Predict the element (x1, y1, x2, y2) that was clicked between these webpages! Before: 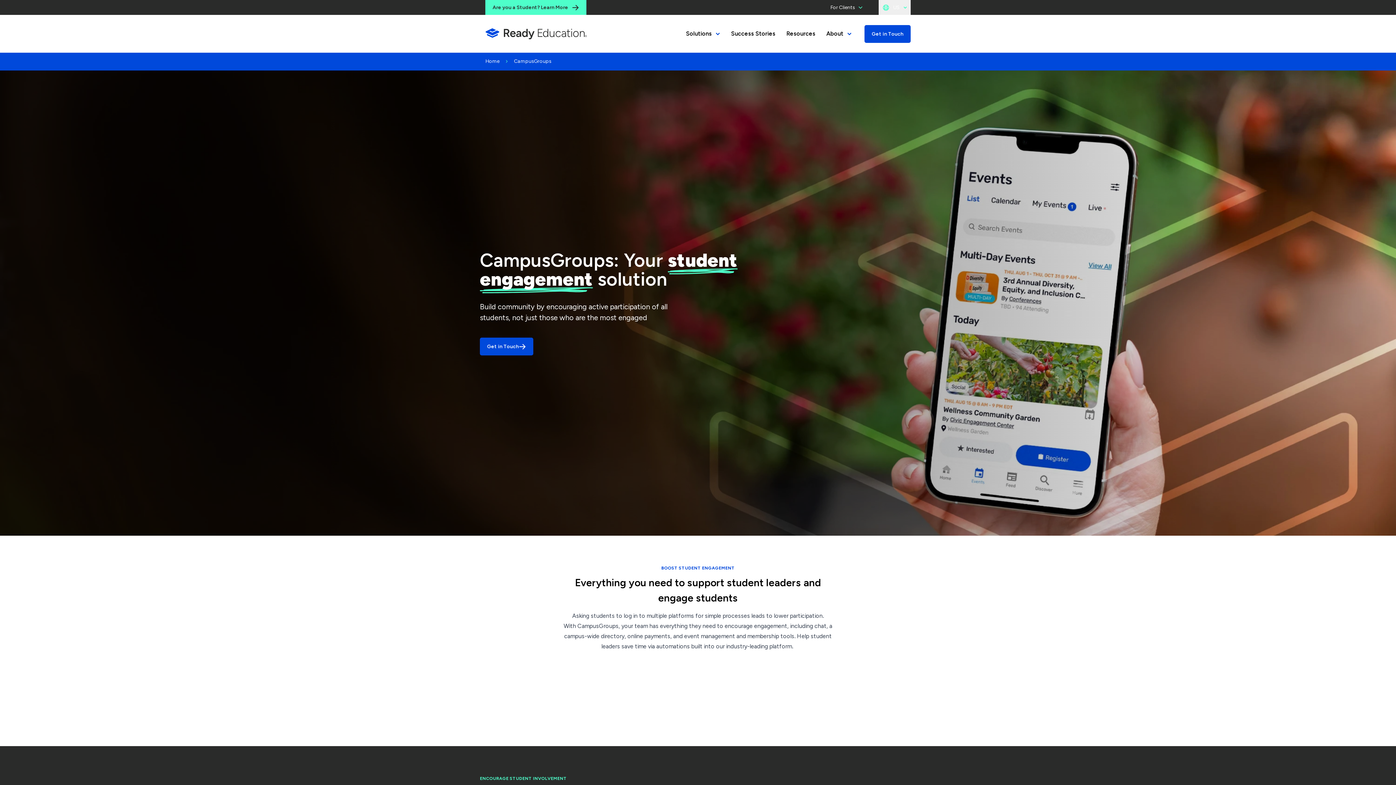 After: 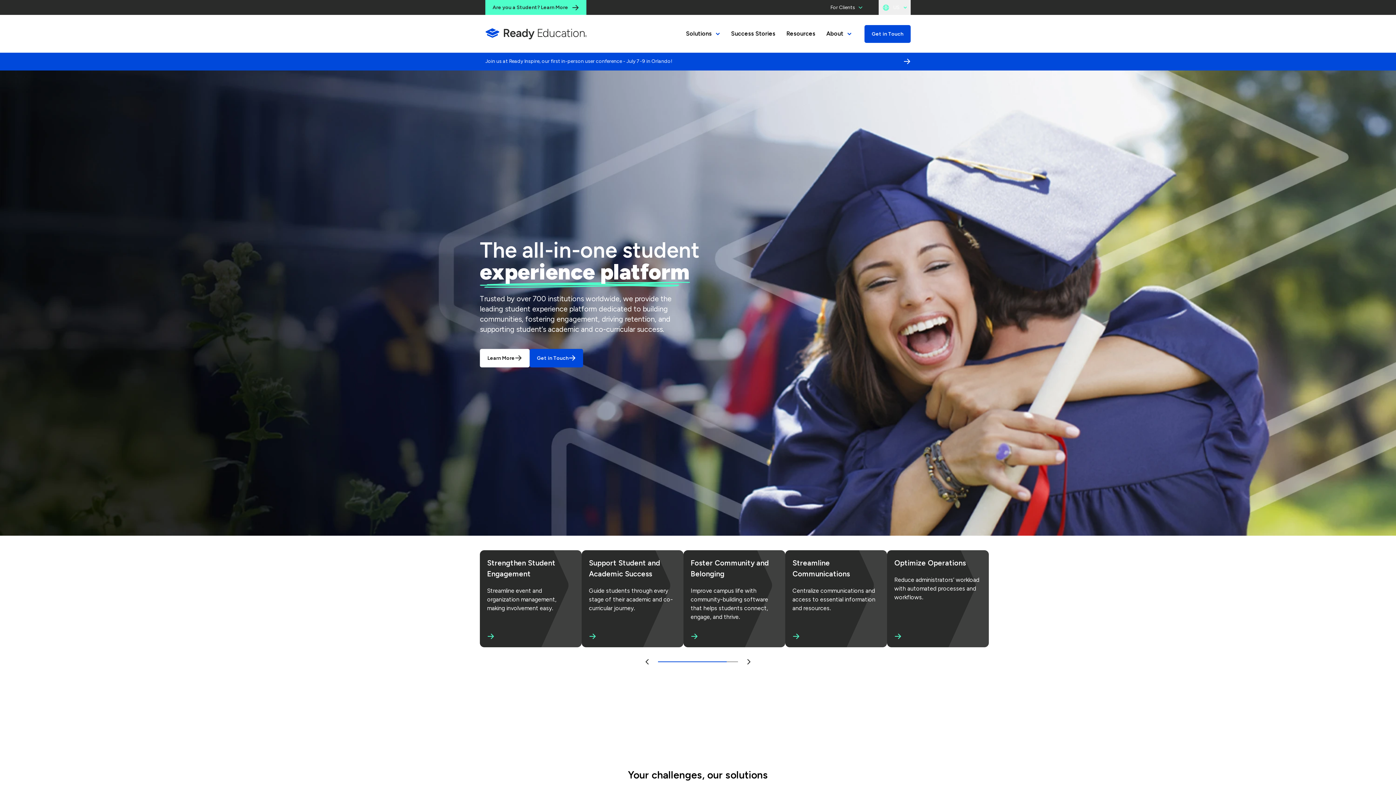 Action: bbox: (485, 28, 587, 39)